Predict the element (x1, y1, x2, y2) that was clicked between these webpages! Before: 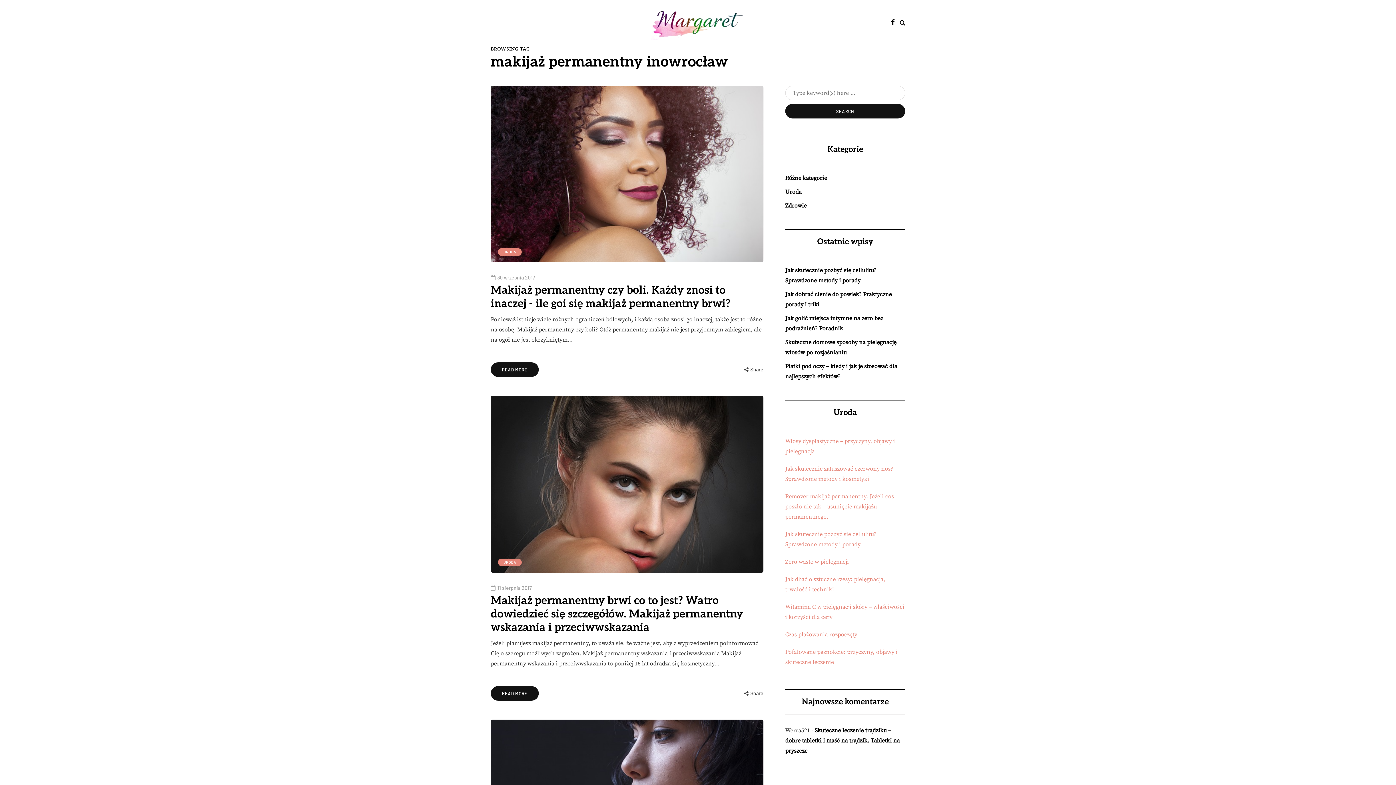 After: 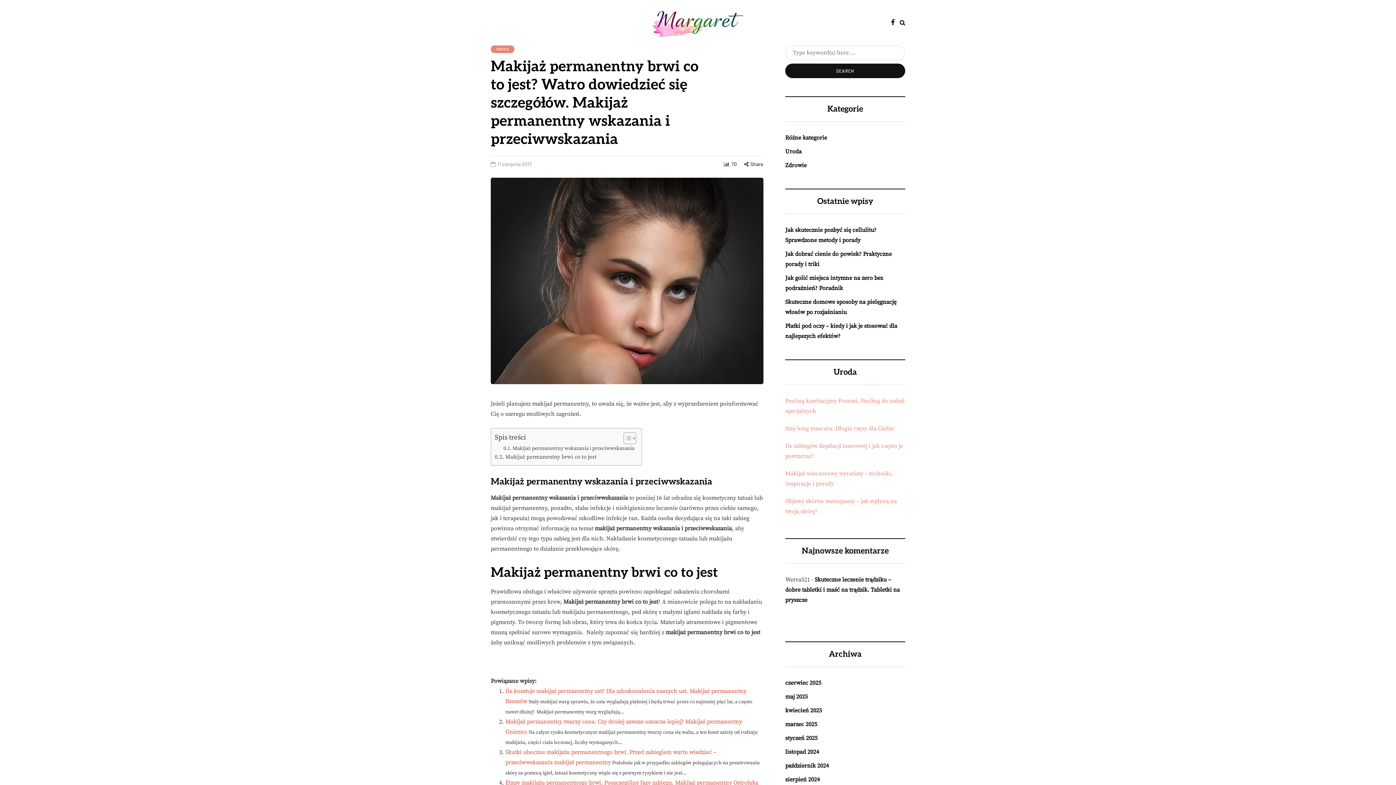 Action: bbox: (490, 594, 743, 634) label: Makijaż permanentny brwi co to jest? Watro dowiedzieć się szczegółów. Makijaż permanentny wskazania i przeciwwskazania